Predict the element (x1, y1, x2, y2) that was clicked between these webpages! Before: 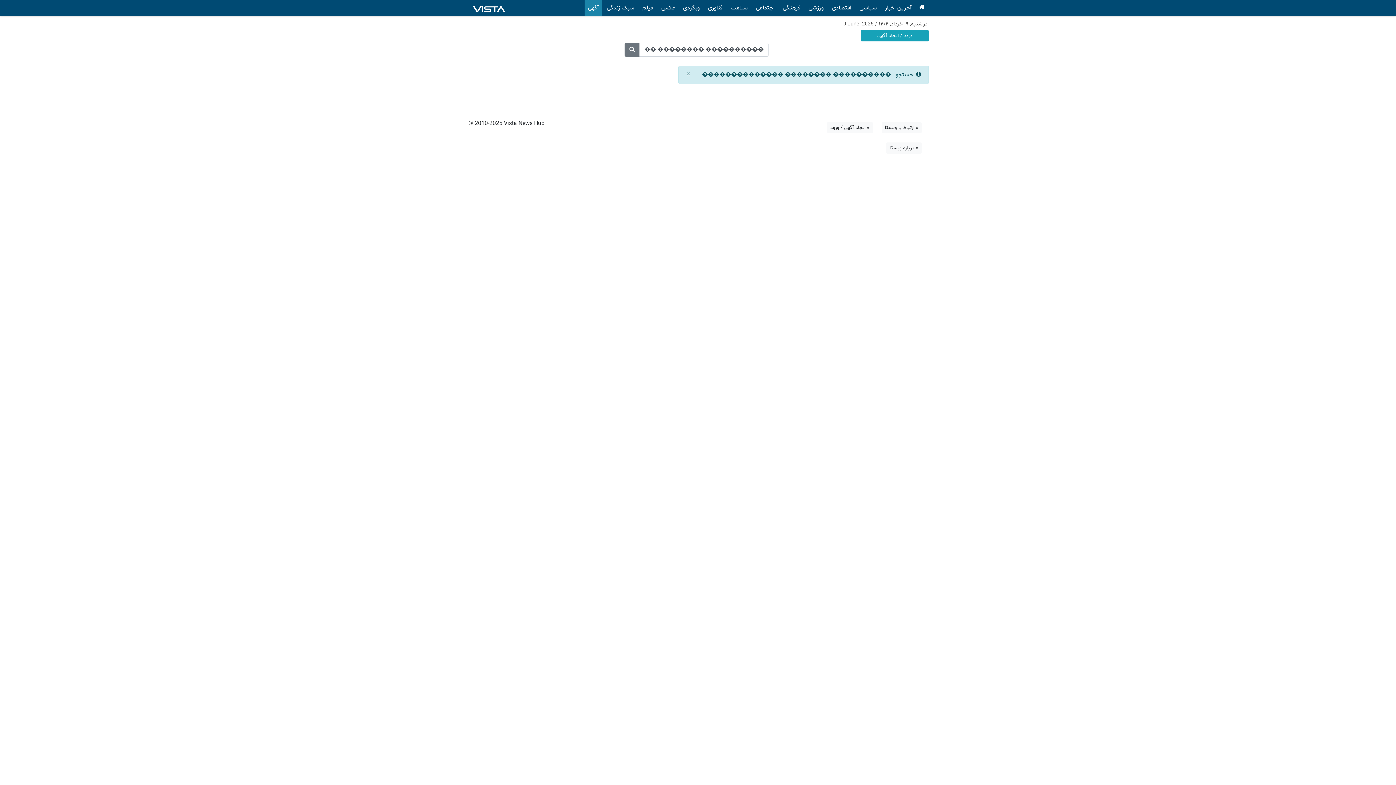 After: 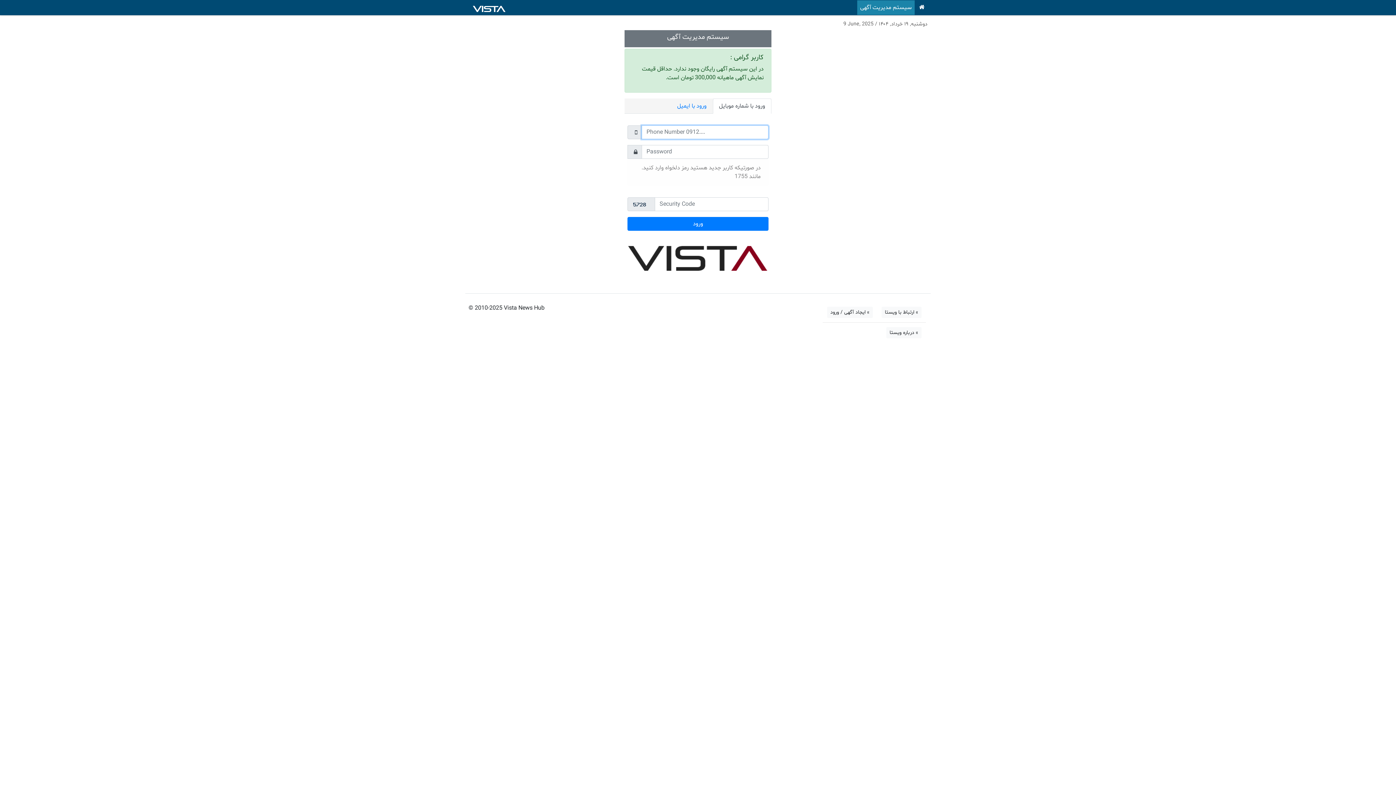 Action: bbox: (861, 30, 929, 41) label: ورود / ایجاد آگهی